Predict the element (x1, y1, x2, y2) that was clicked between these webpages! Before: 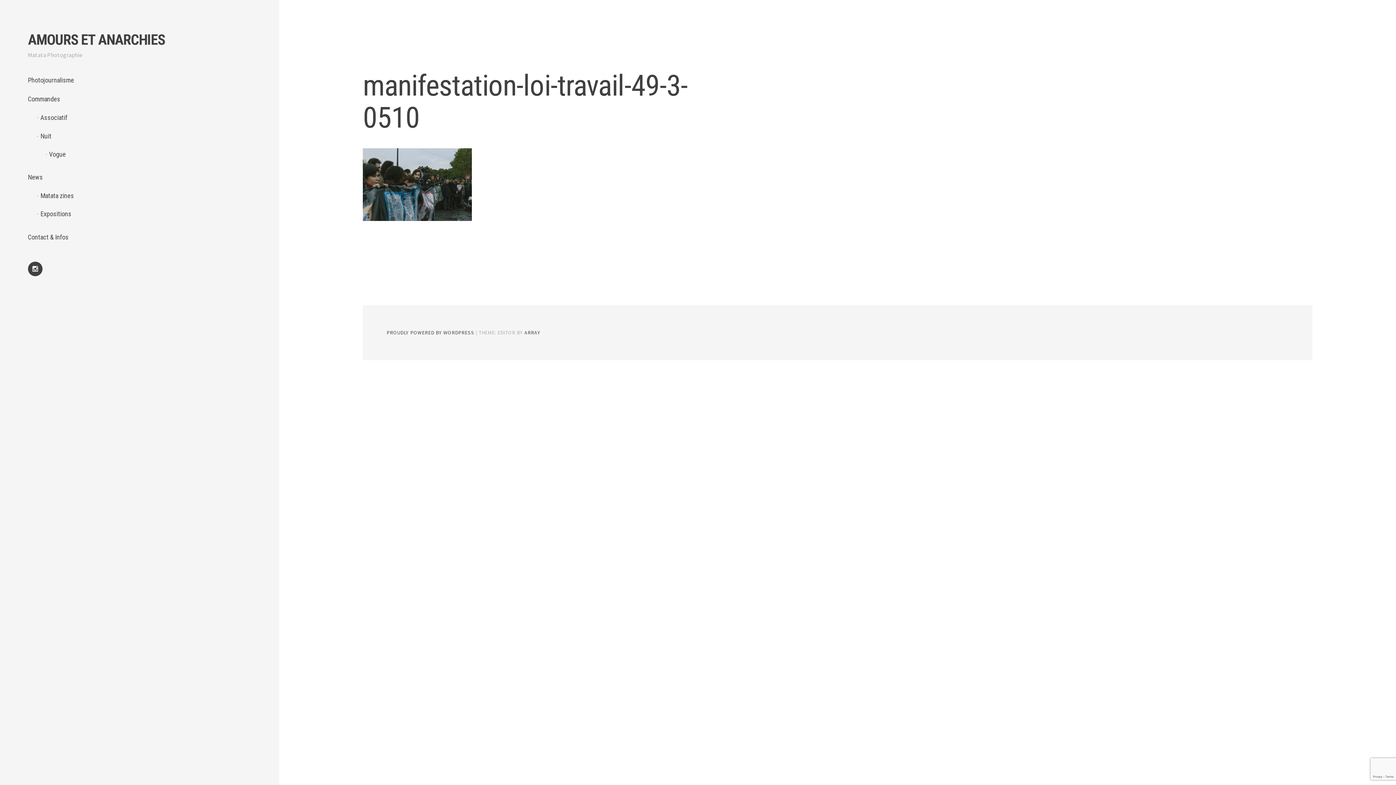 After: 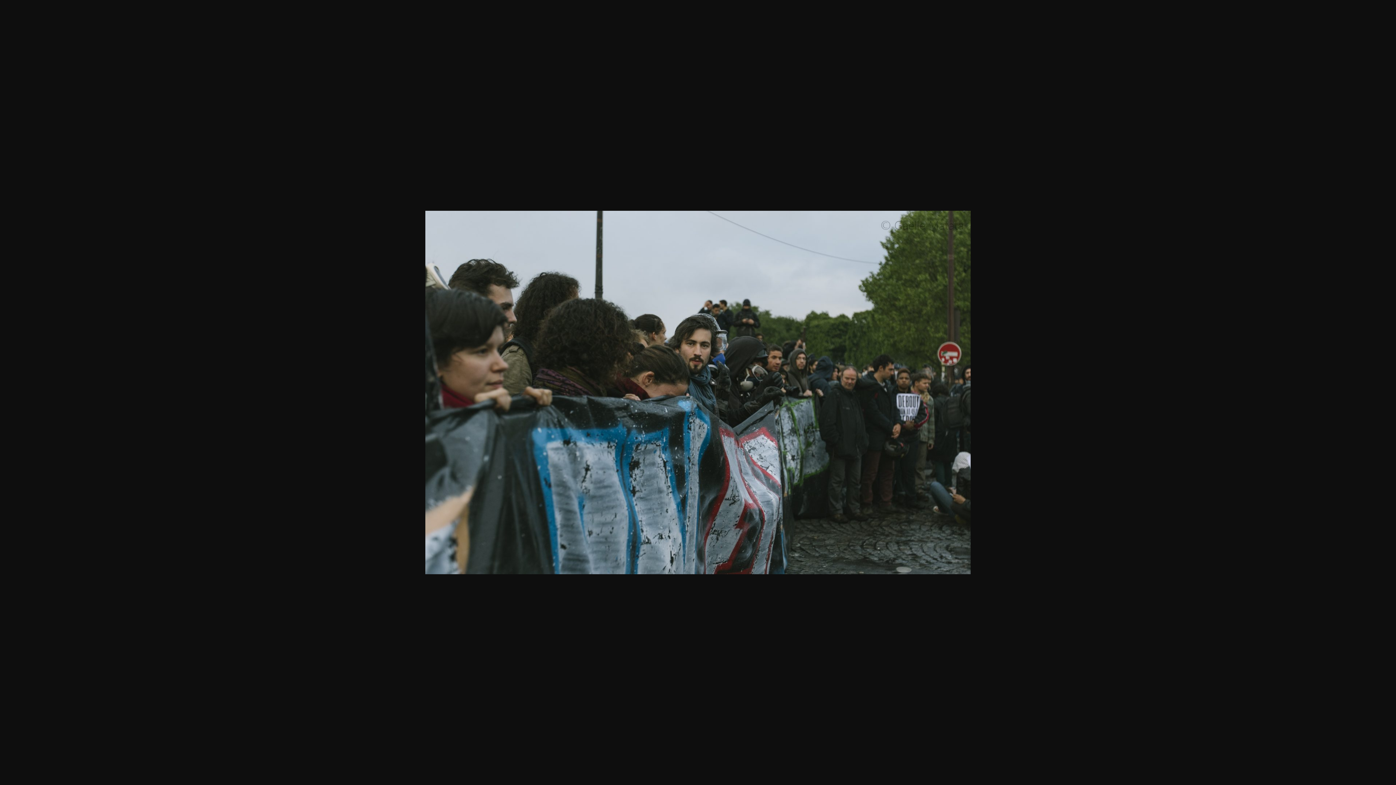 Action: bbox: (363, 213, 472, 222)